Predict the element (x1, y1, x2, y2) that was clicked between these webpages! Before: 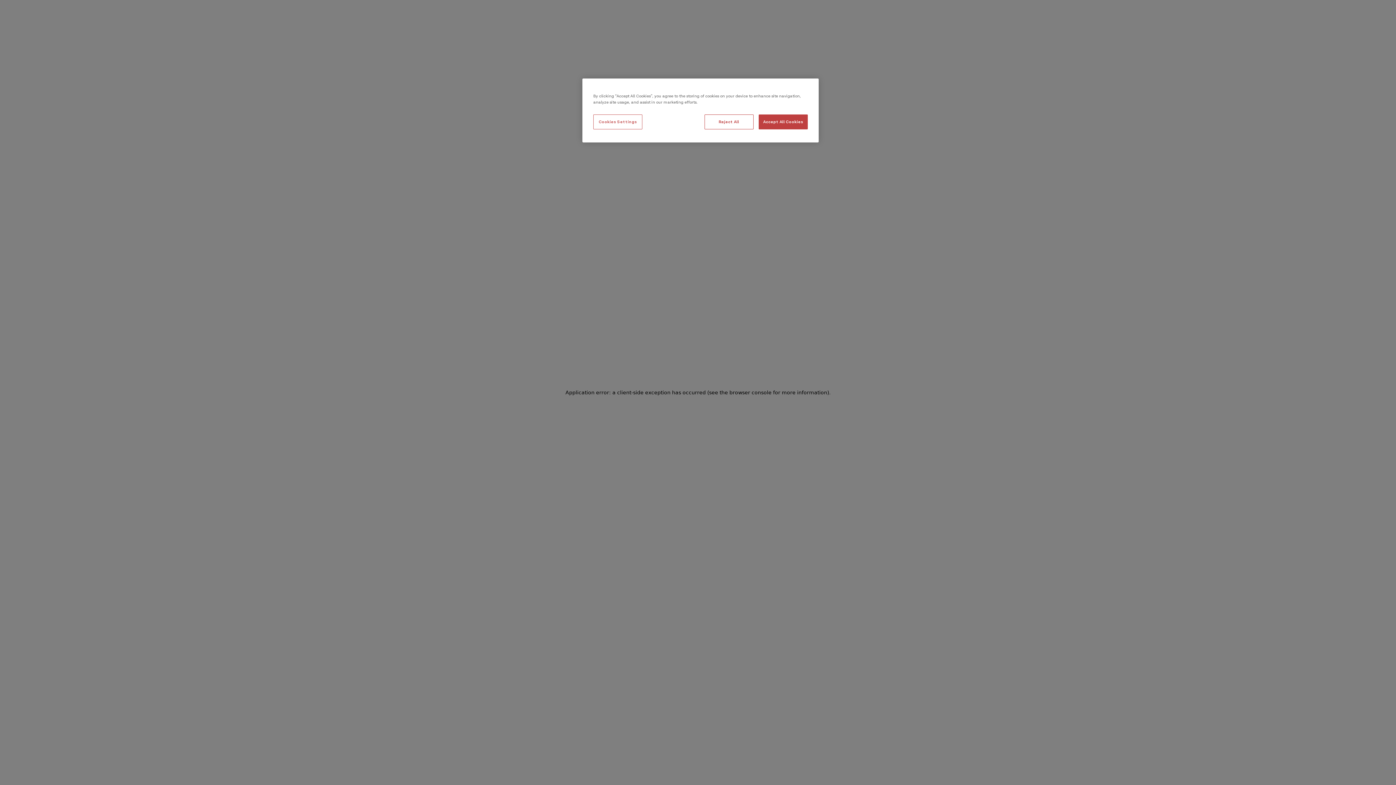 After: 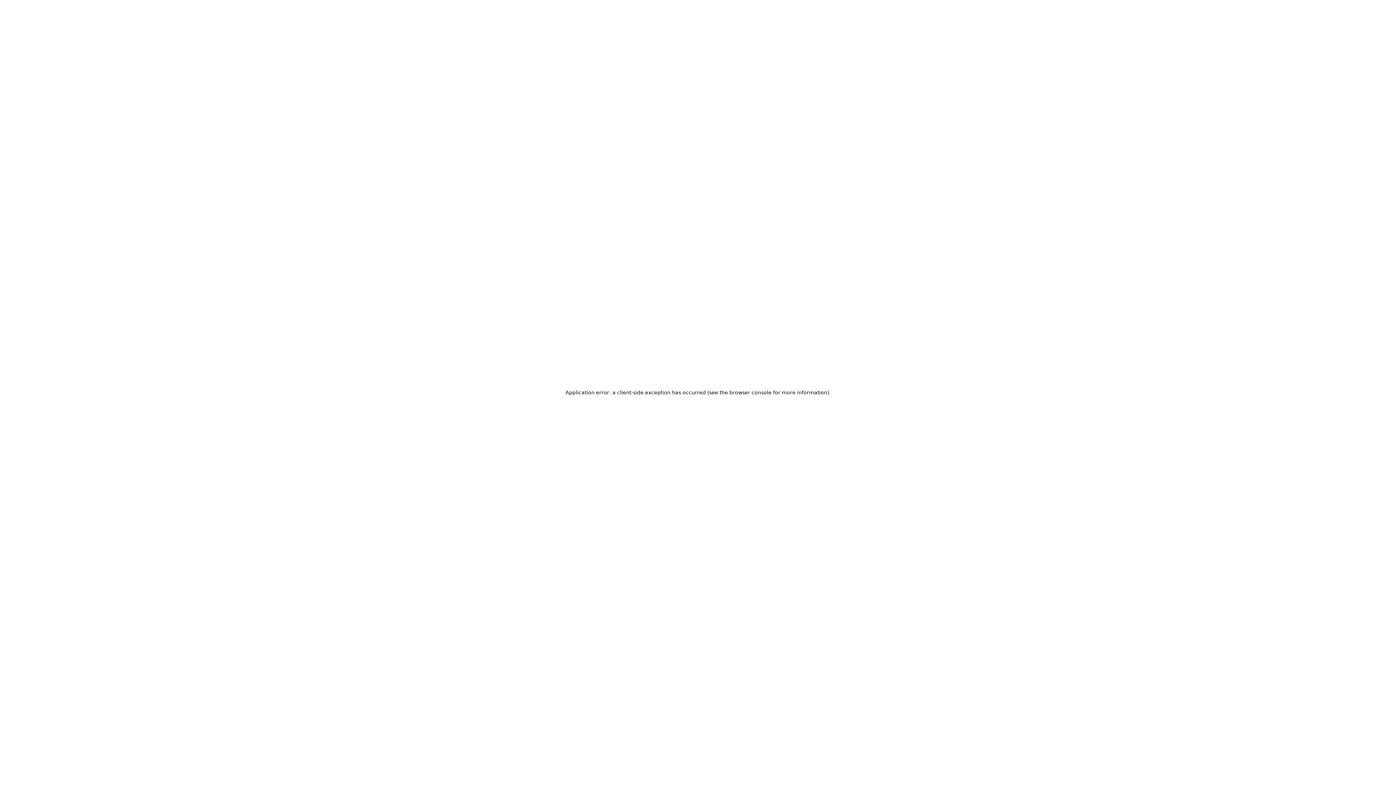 Action: bbox: (704, 114, 753, 129) label: Reject All